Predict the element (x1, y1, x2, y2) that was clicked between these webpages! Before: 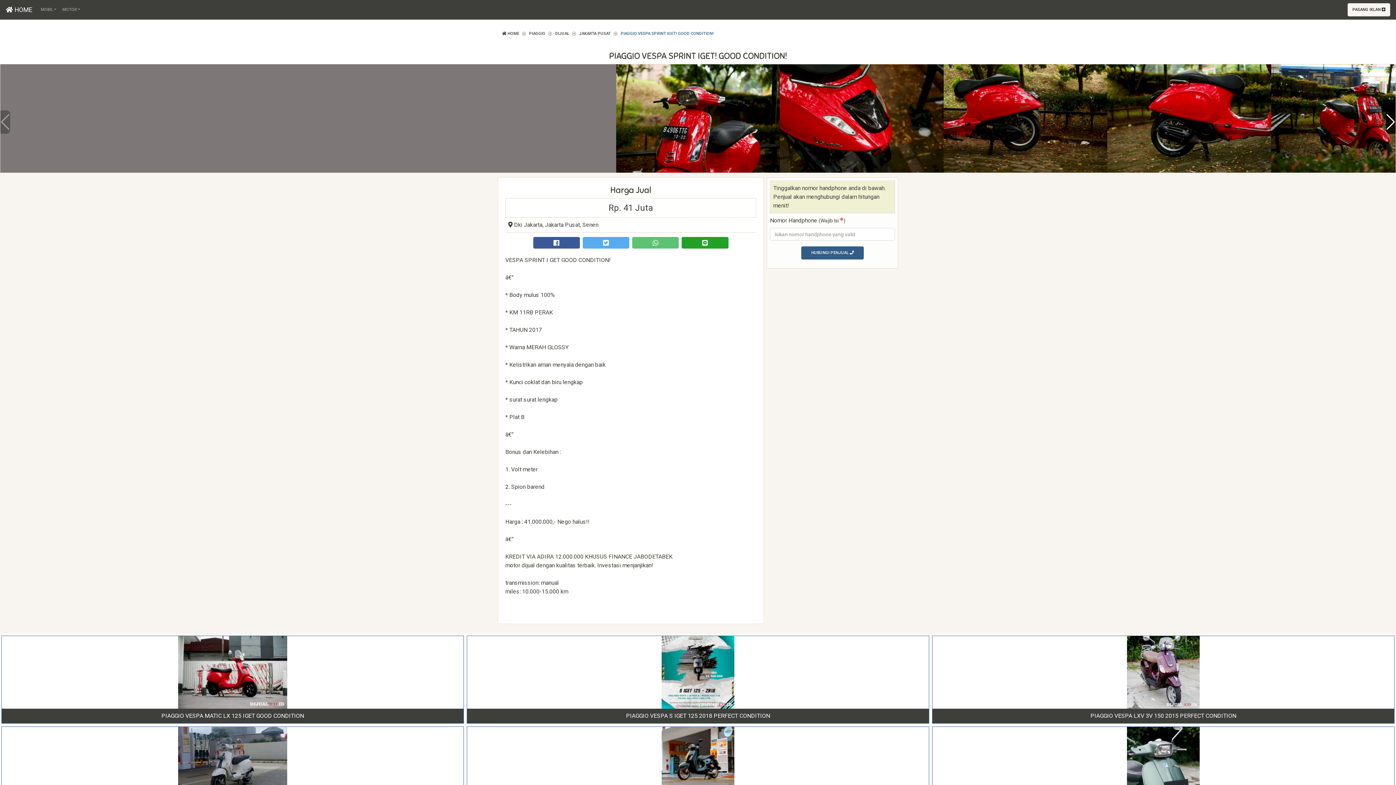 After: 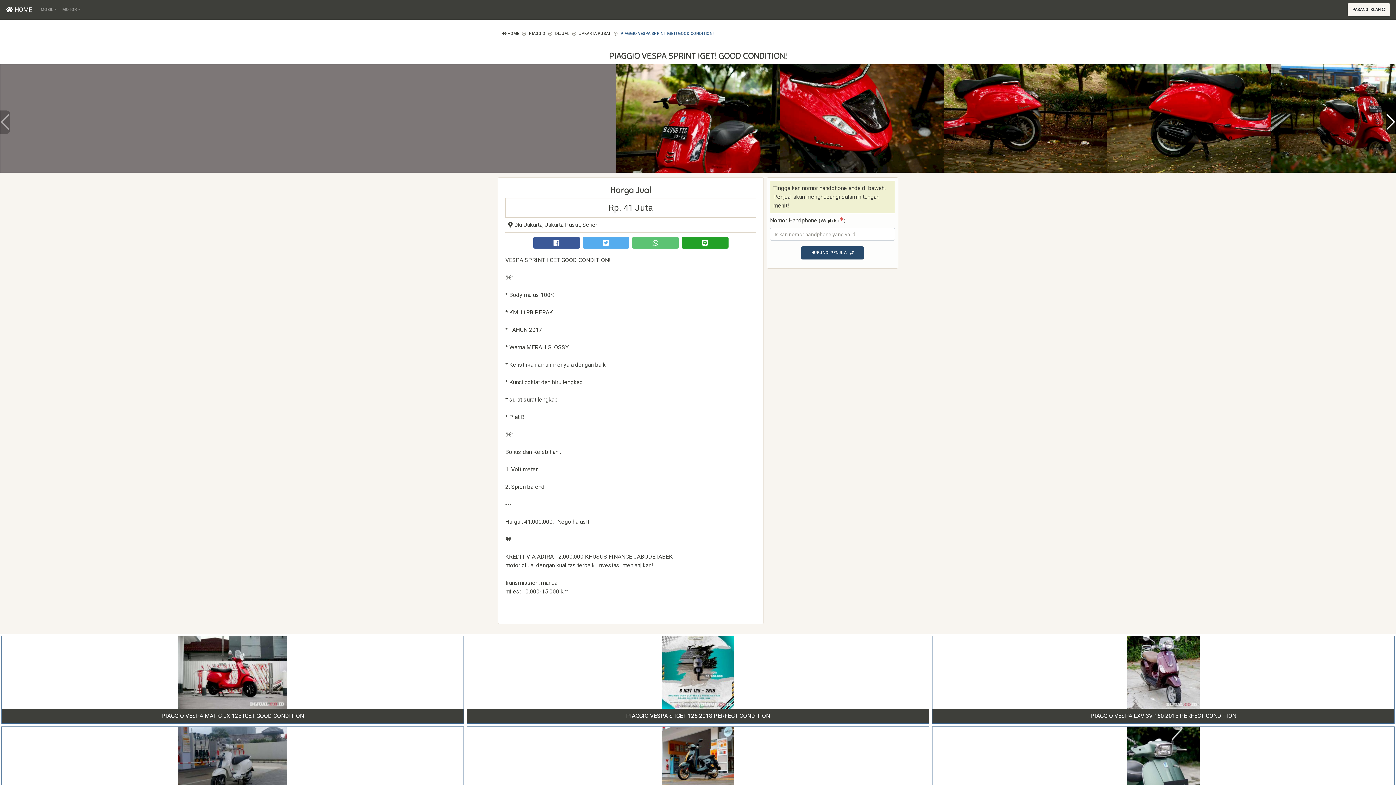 Action: label: HUBUNGI PENJUAL  bbox: (801, 246, 864, 259)